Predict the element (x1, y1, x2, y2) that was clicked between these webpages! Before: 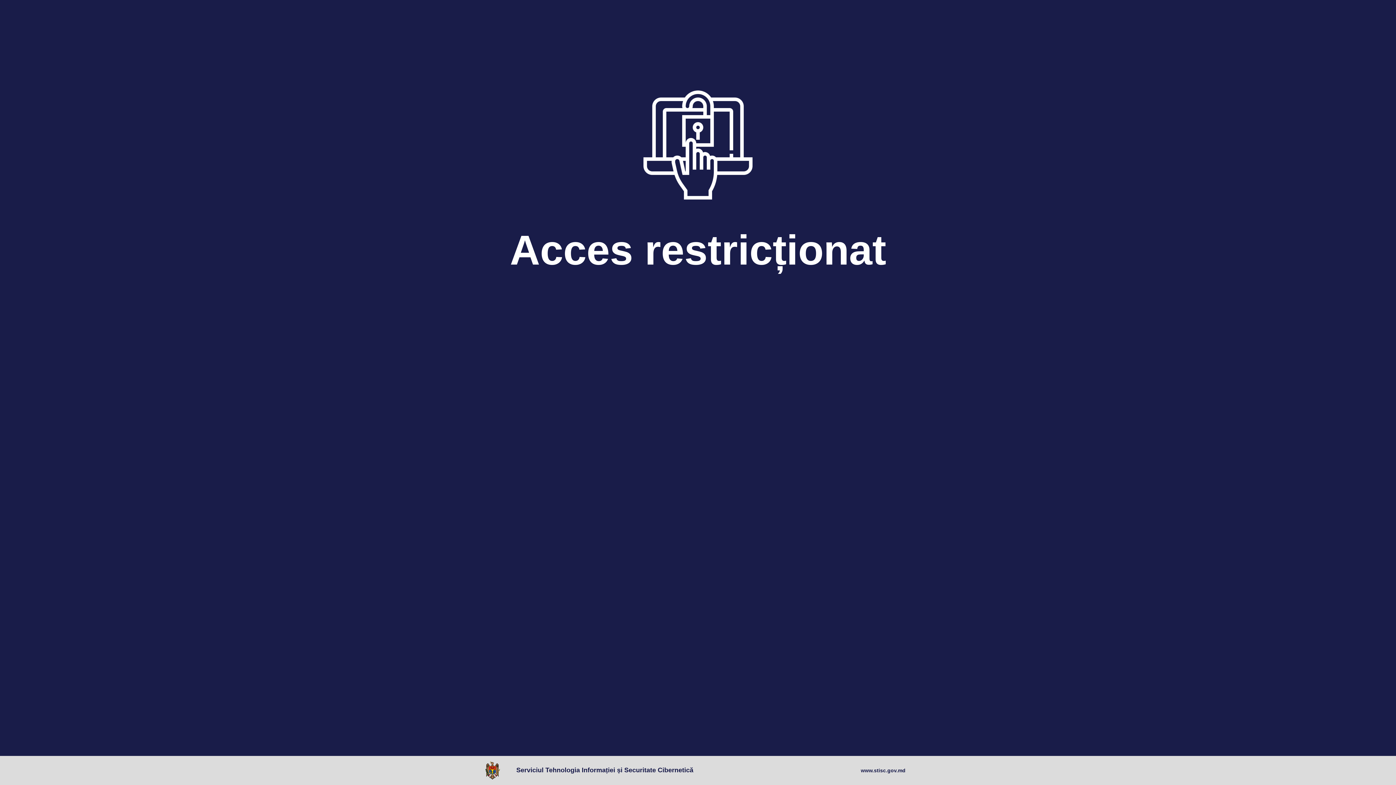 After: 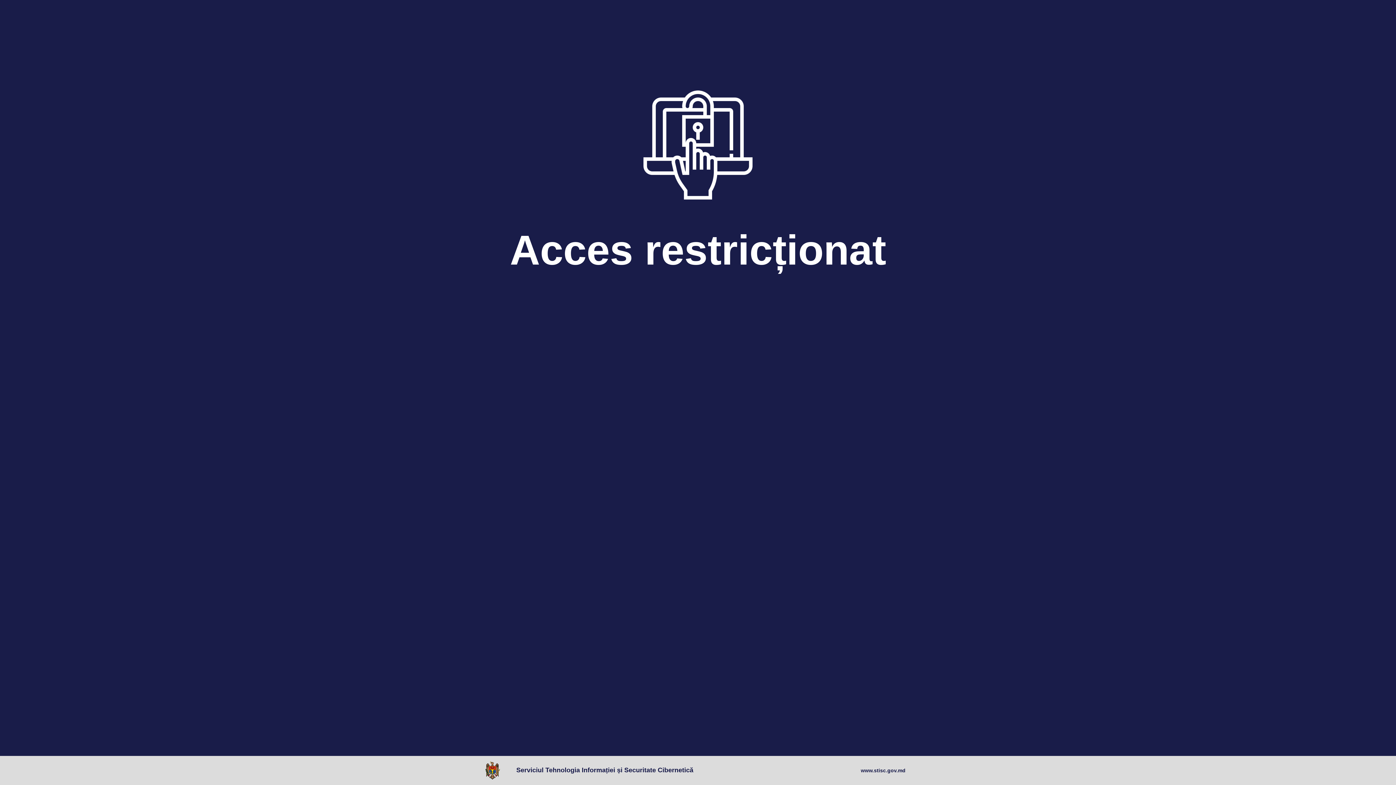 Action: bbox: (485, 761, 503, 780)